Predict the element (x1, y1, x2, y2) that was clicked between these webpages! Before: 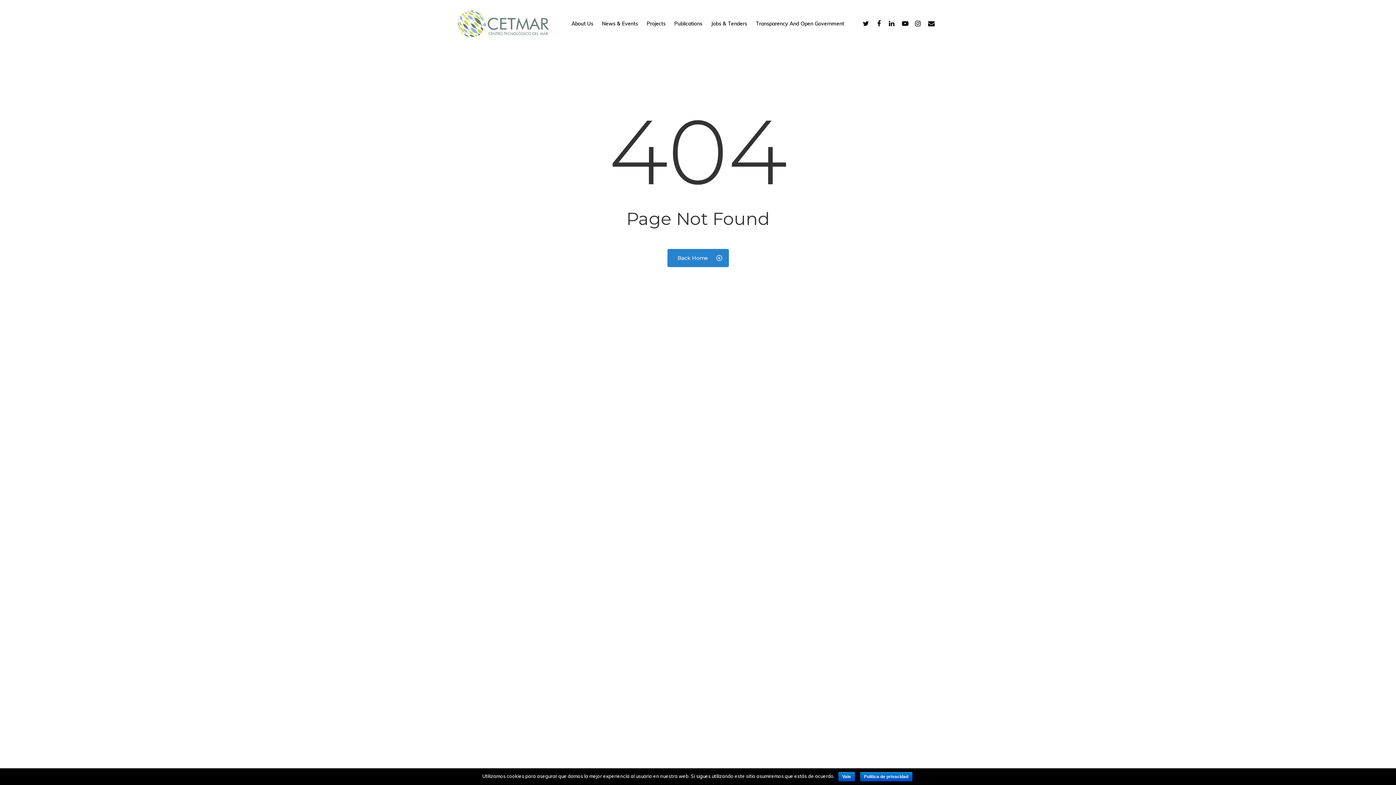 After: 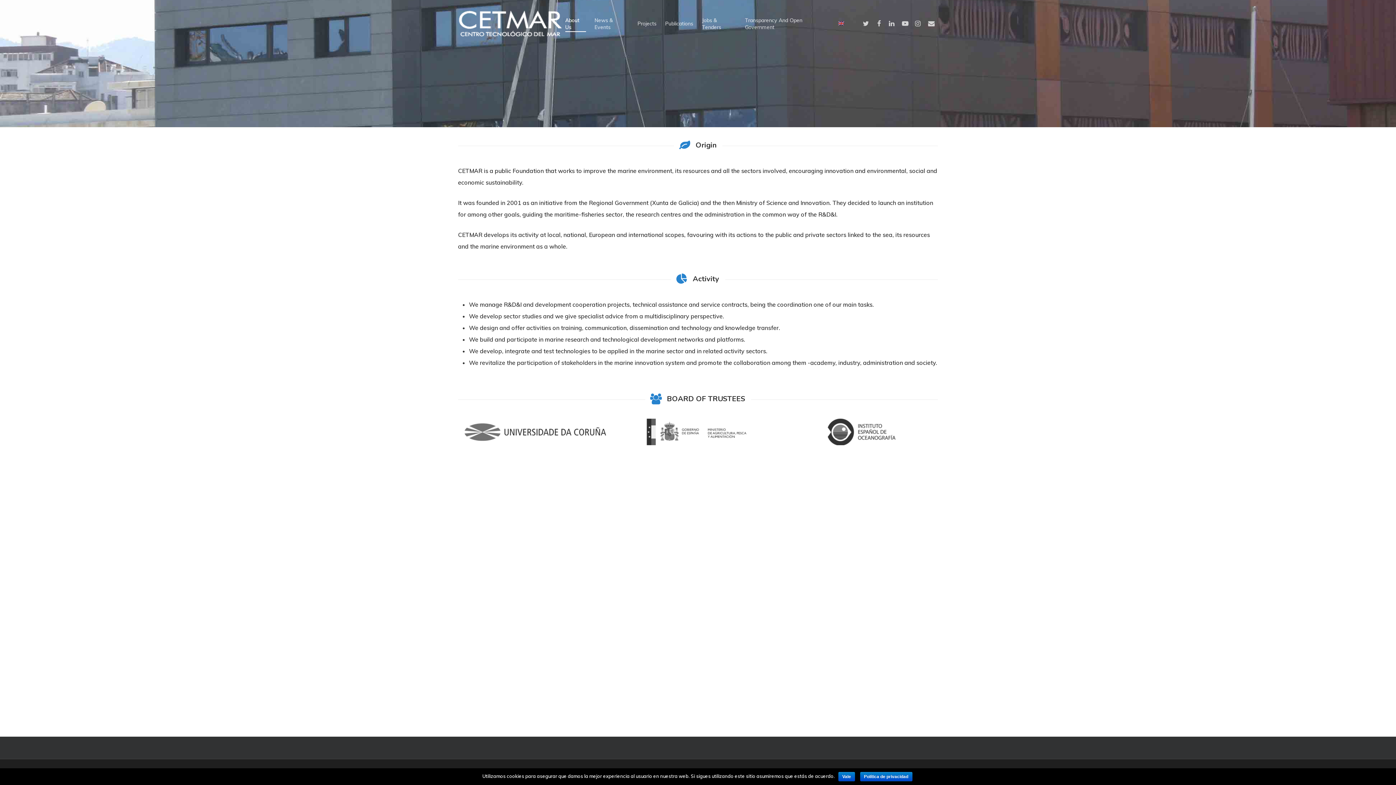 Action: bbox: (571, 20, 593, 27) label: About Us